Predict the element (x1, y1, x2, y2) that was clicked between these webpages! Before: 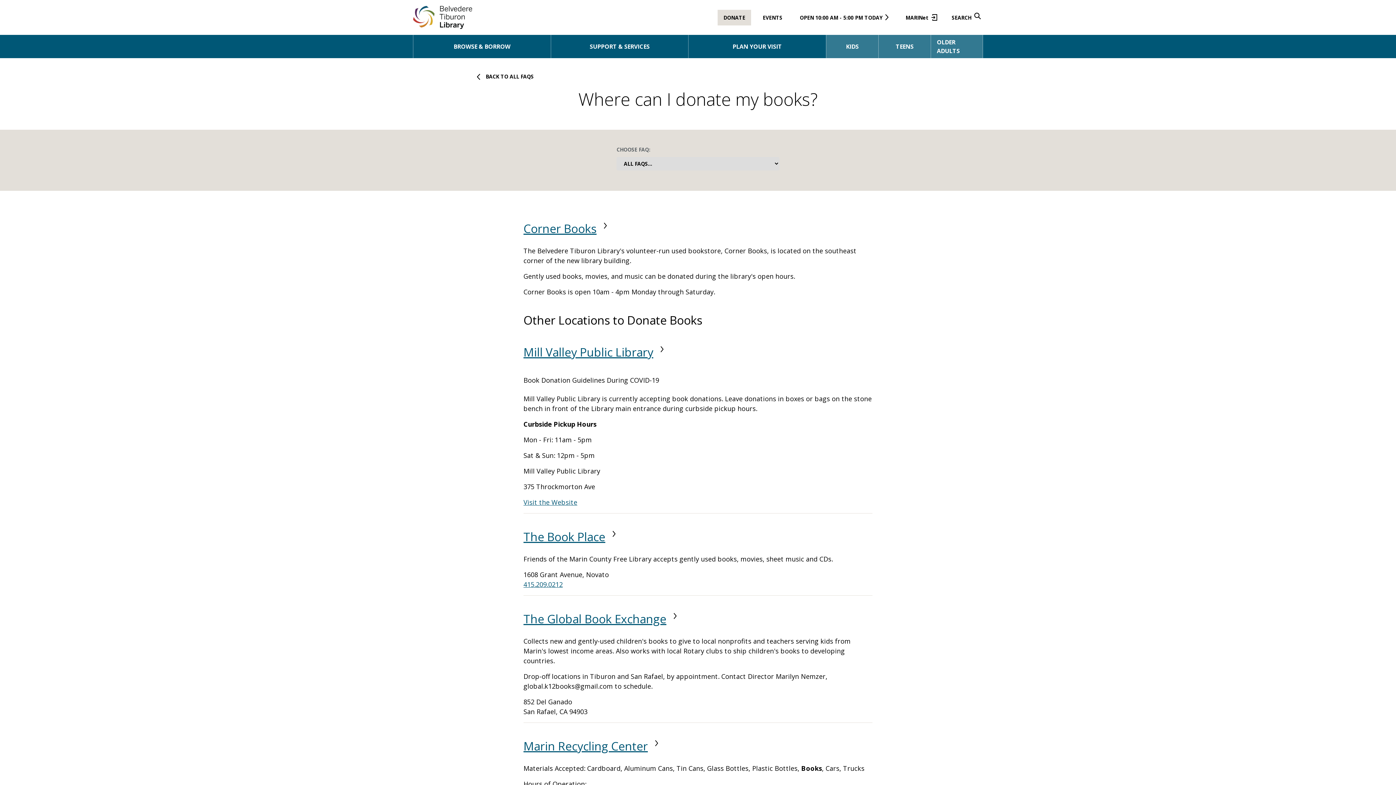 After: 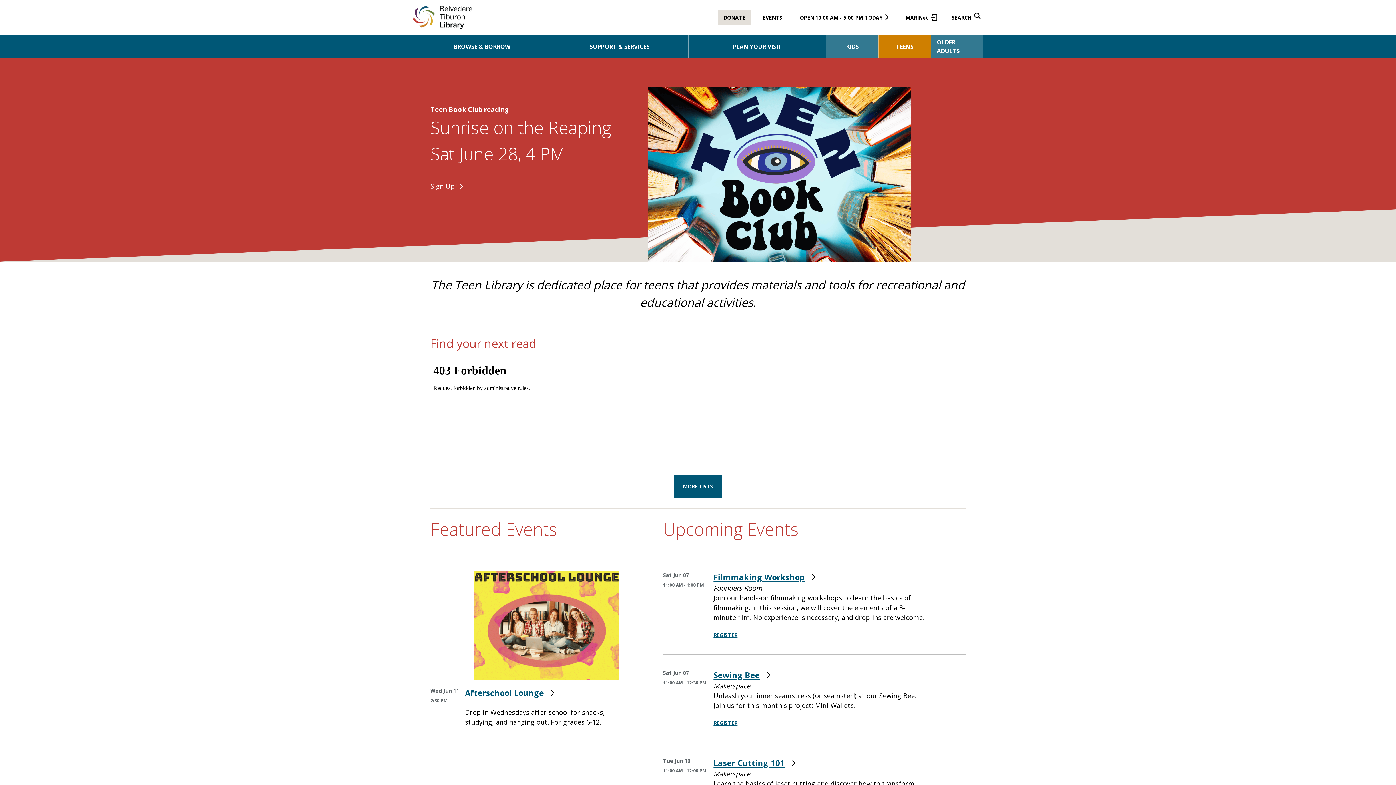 Action: bbox: (878, 34, 930, 58) label: TEENS